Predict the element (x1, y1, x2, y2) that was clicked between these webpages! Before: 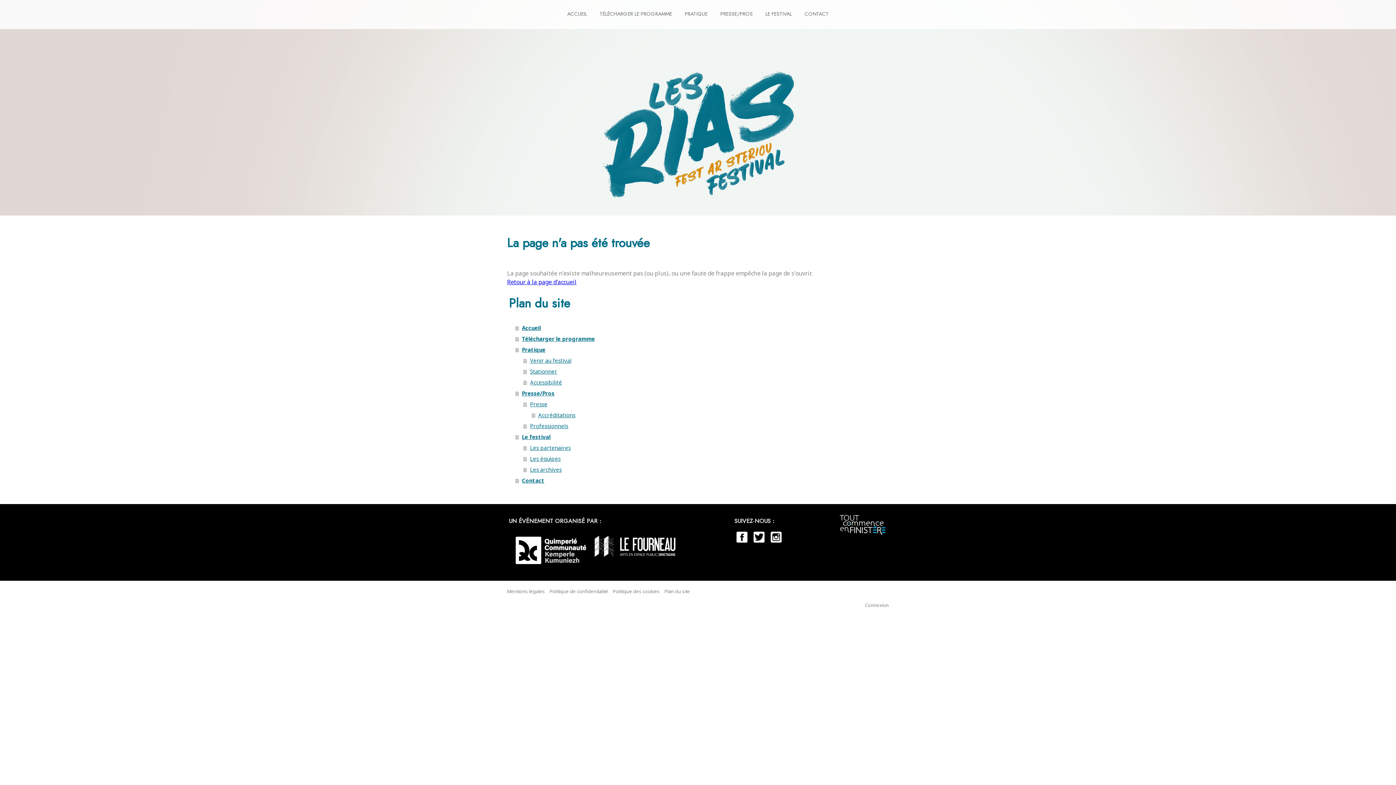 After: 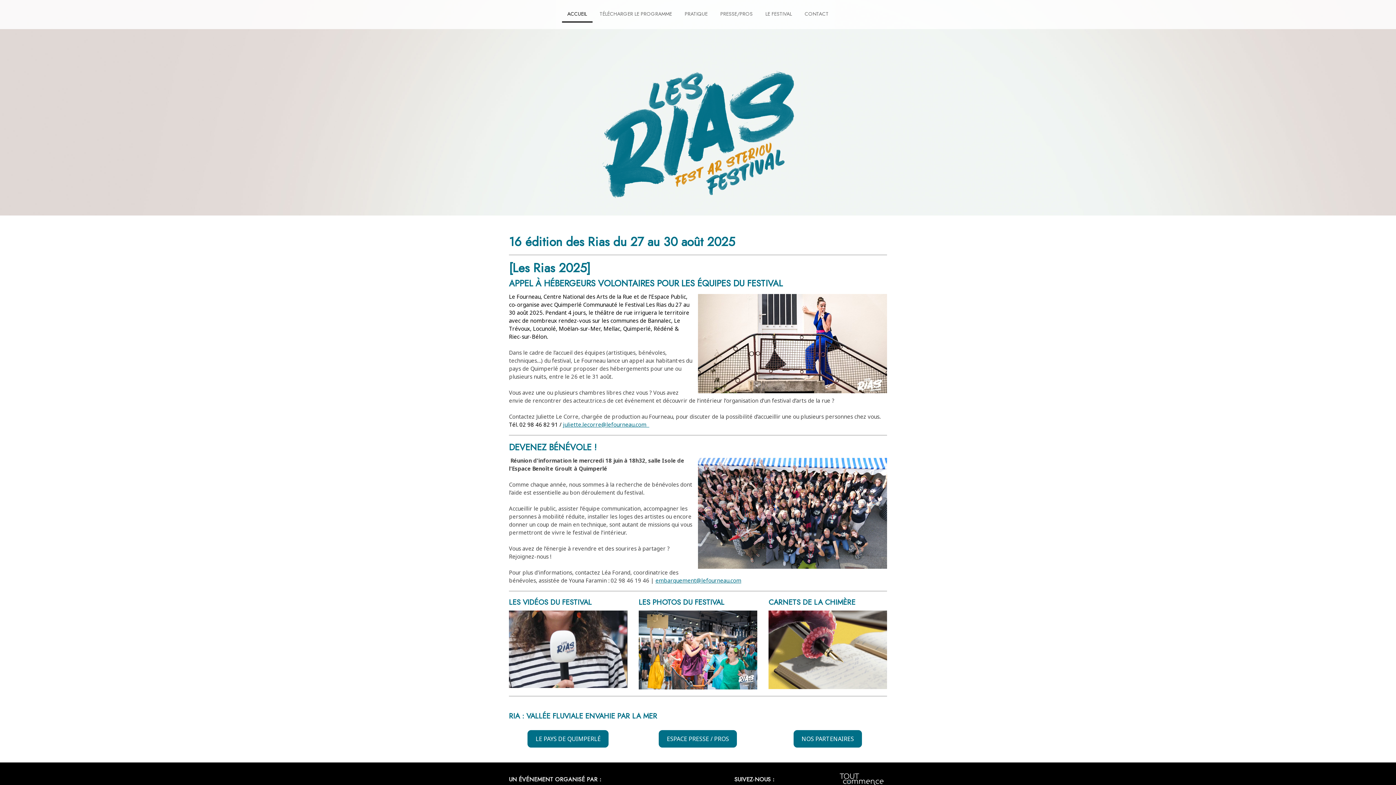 Action: bbox: (515, 322, 889, 333) label: Accueil